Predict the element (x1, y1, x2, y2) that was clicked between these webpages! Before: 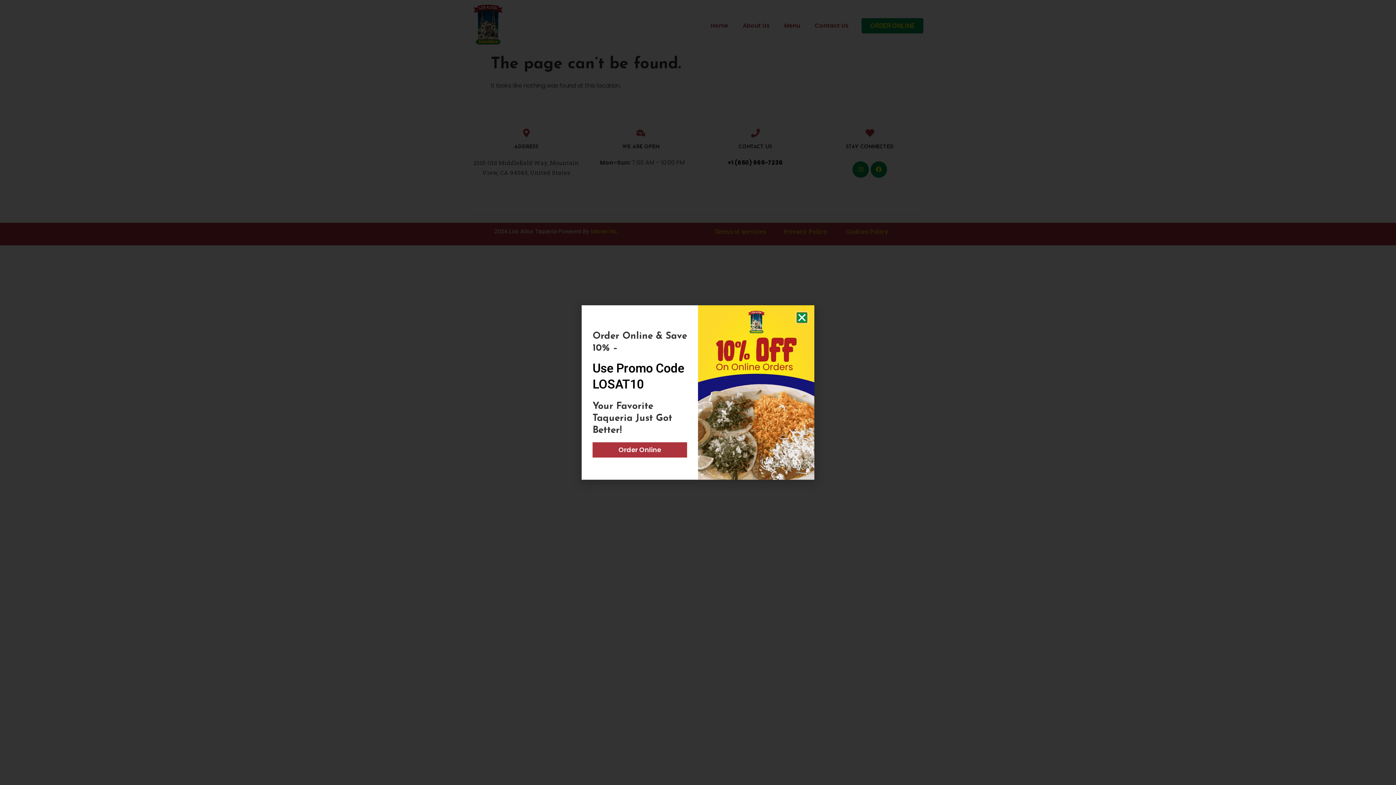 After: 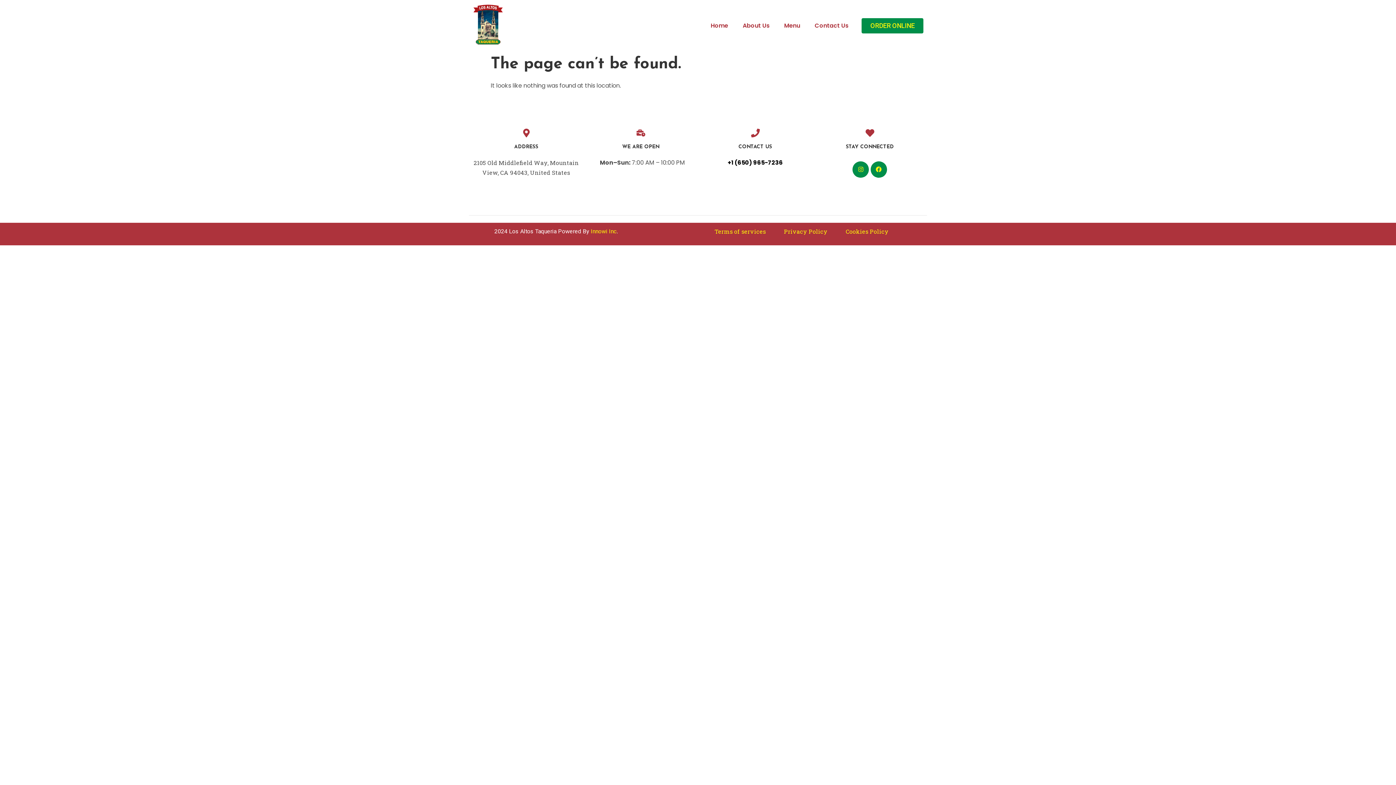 Action: label: Close bbox: (797, 312, 807, 322)